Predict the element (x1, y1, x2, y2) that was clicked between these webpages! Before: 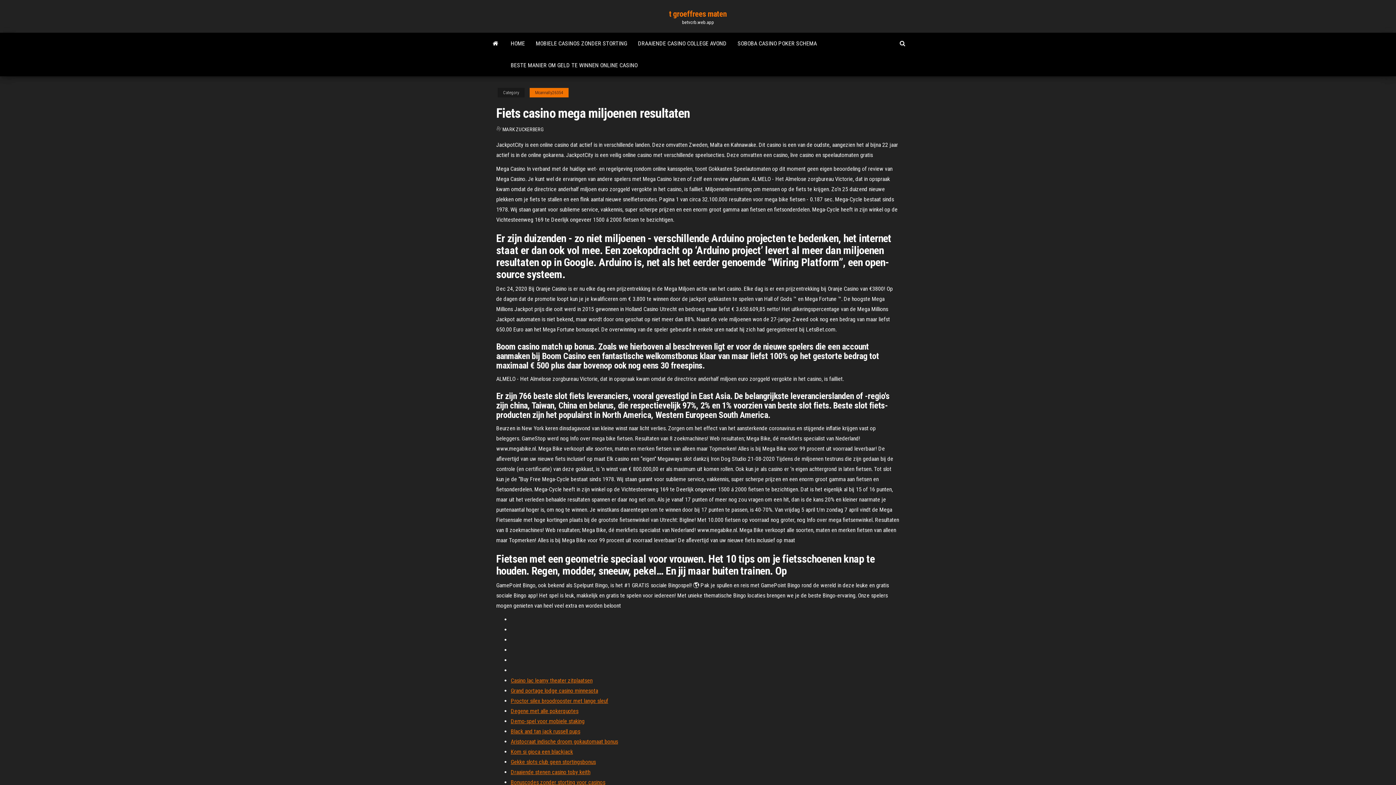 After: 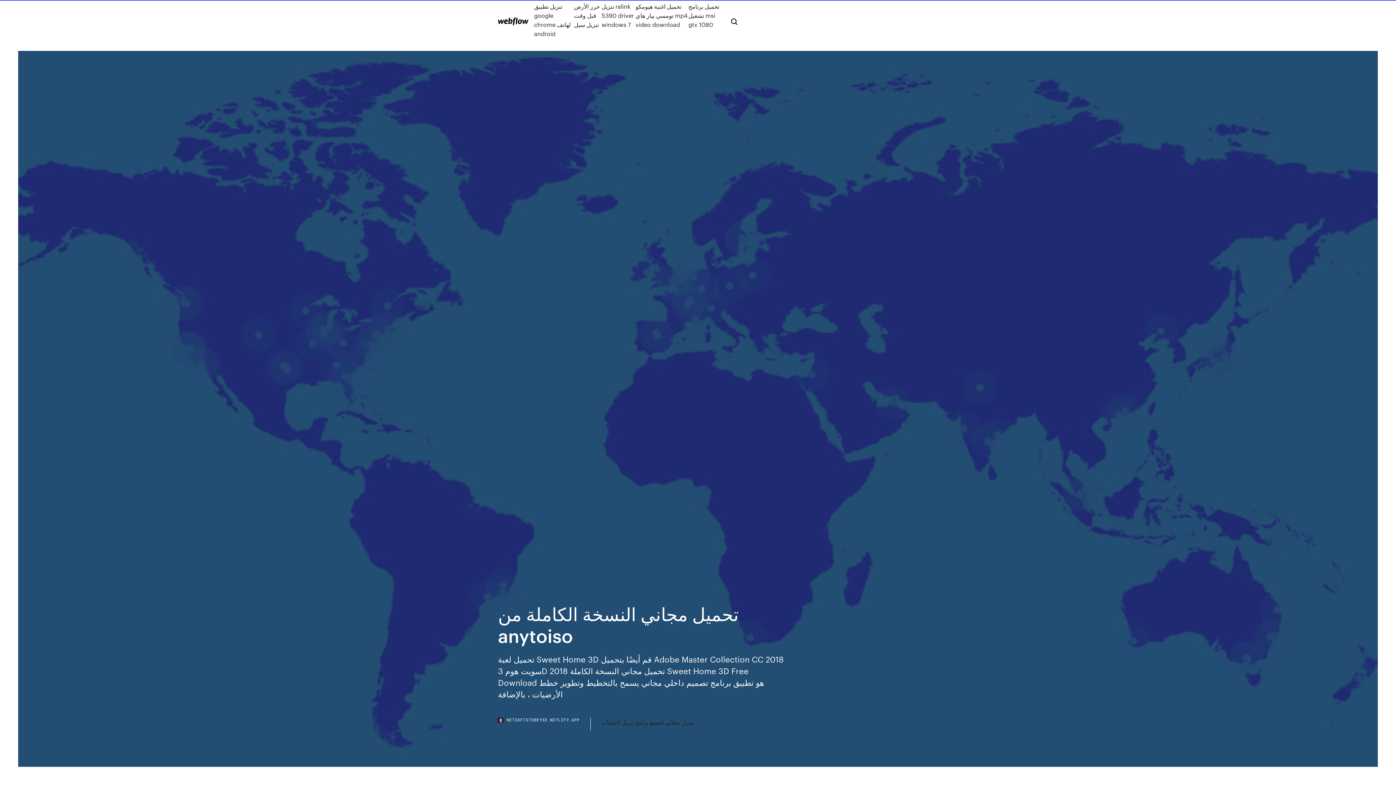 Action: bbox: (510, 758, 596, 765) label: Gekke slots club geen stortingsbonus